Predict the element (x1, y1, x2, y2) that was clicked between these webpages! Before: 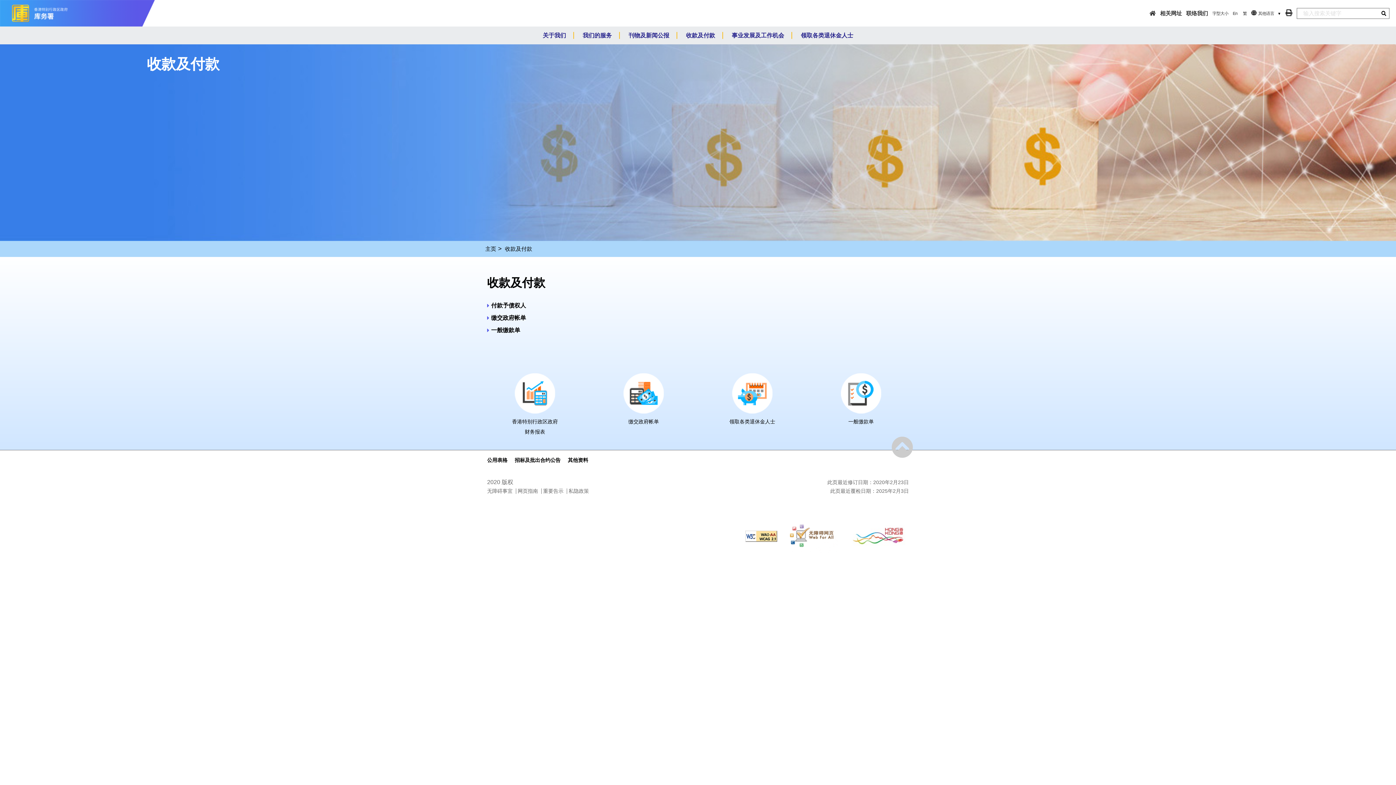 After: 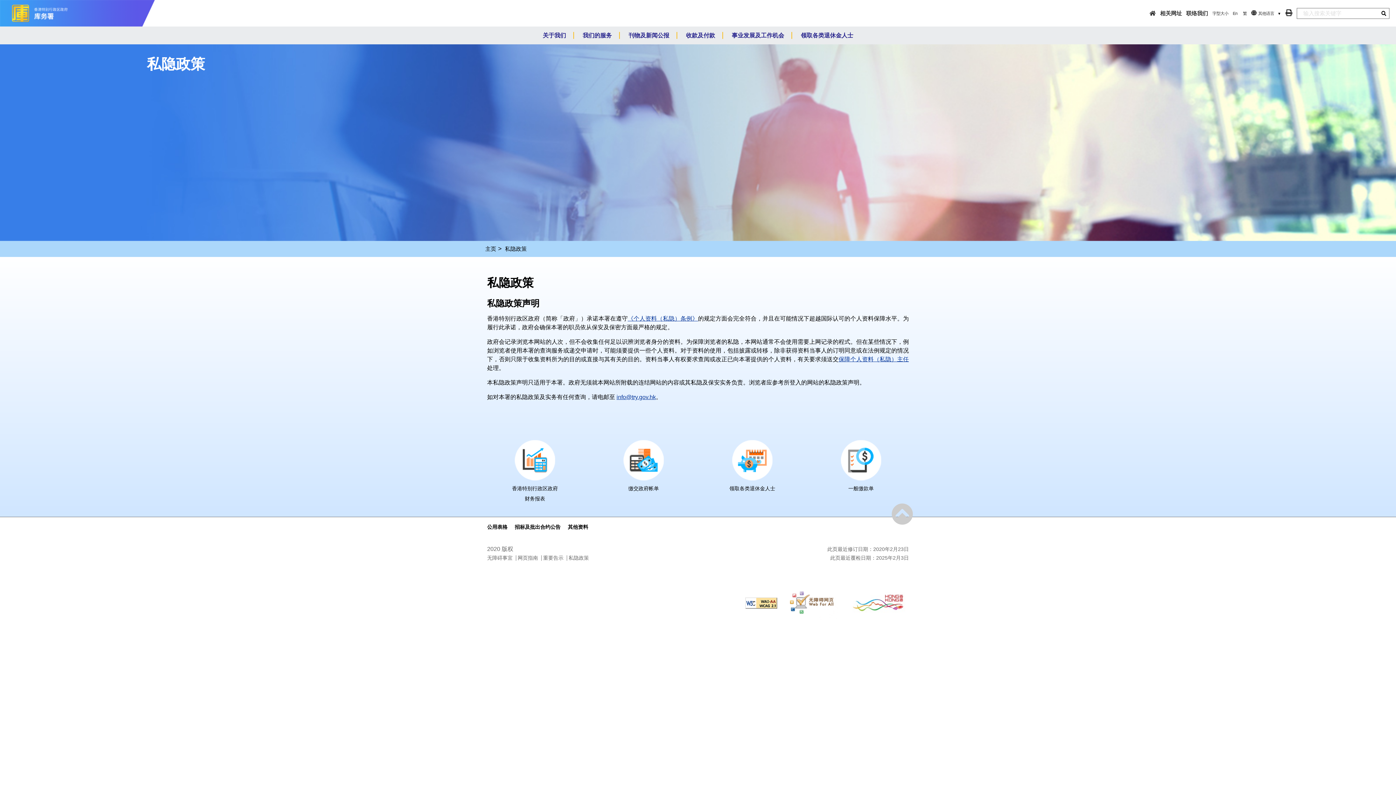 Action: label: 私隐政策 bbox: (568, 488, 589, 494)